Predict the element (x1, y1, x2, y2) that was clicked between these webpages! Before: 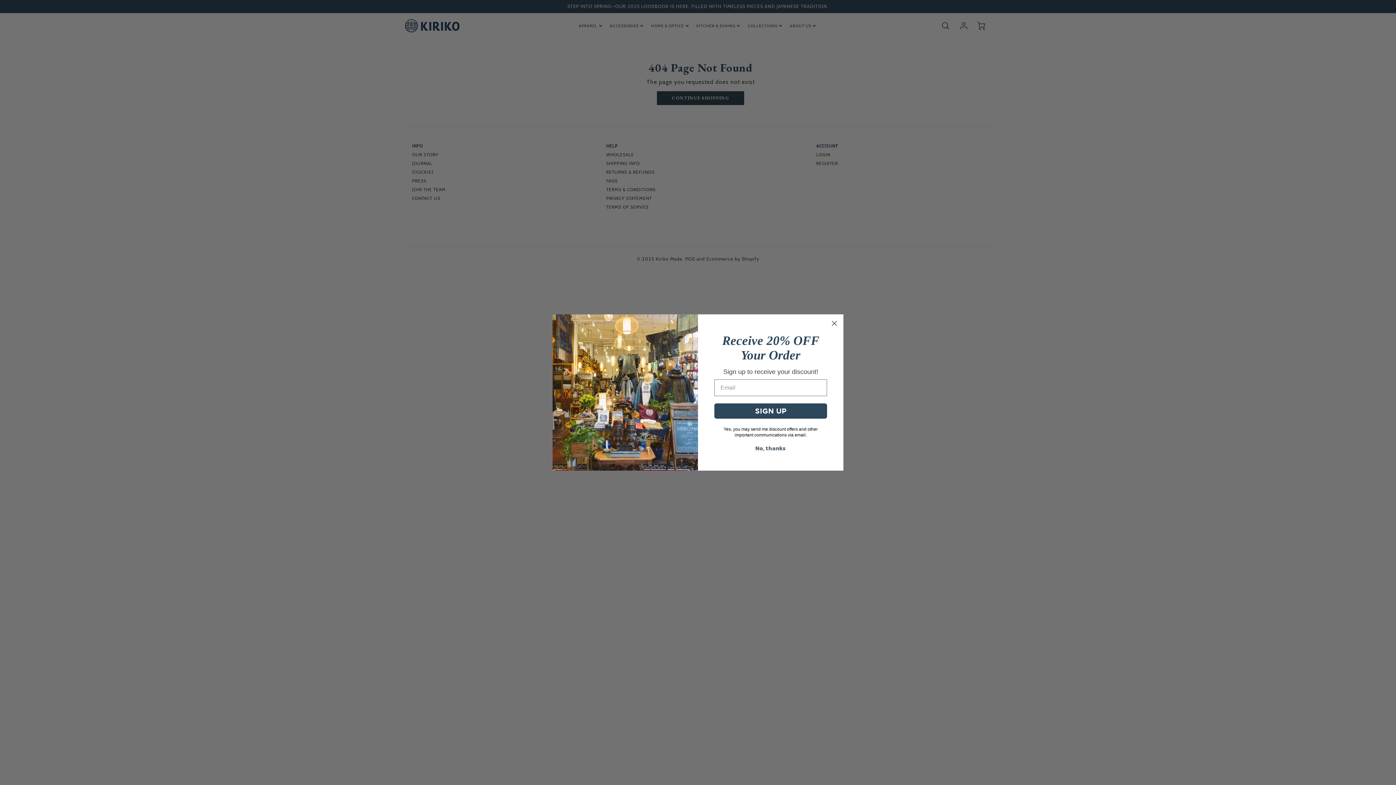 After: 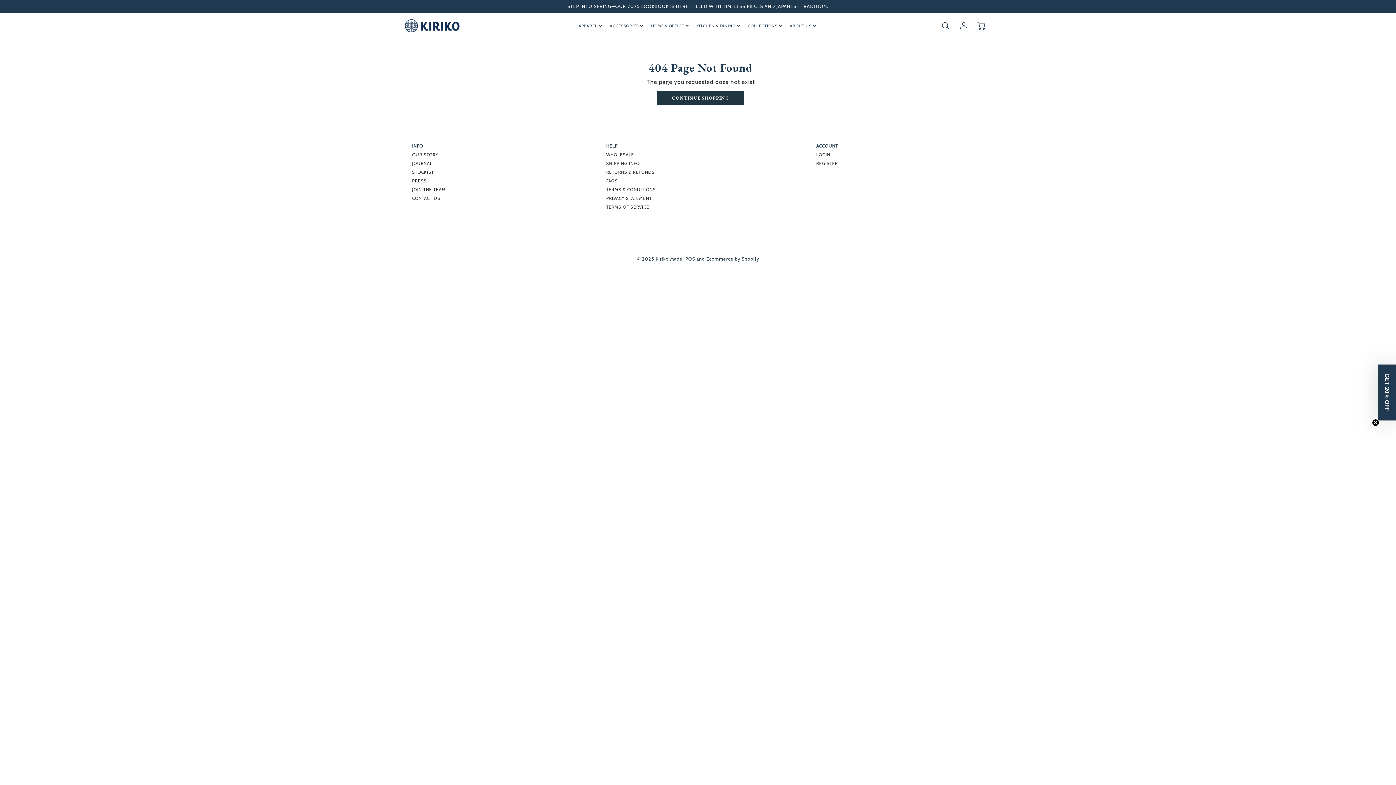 Action: label: No, thanks bbox: (714, 441, 827, 455)